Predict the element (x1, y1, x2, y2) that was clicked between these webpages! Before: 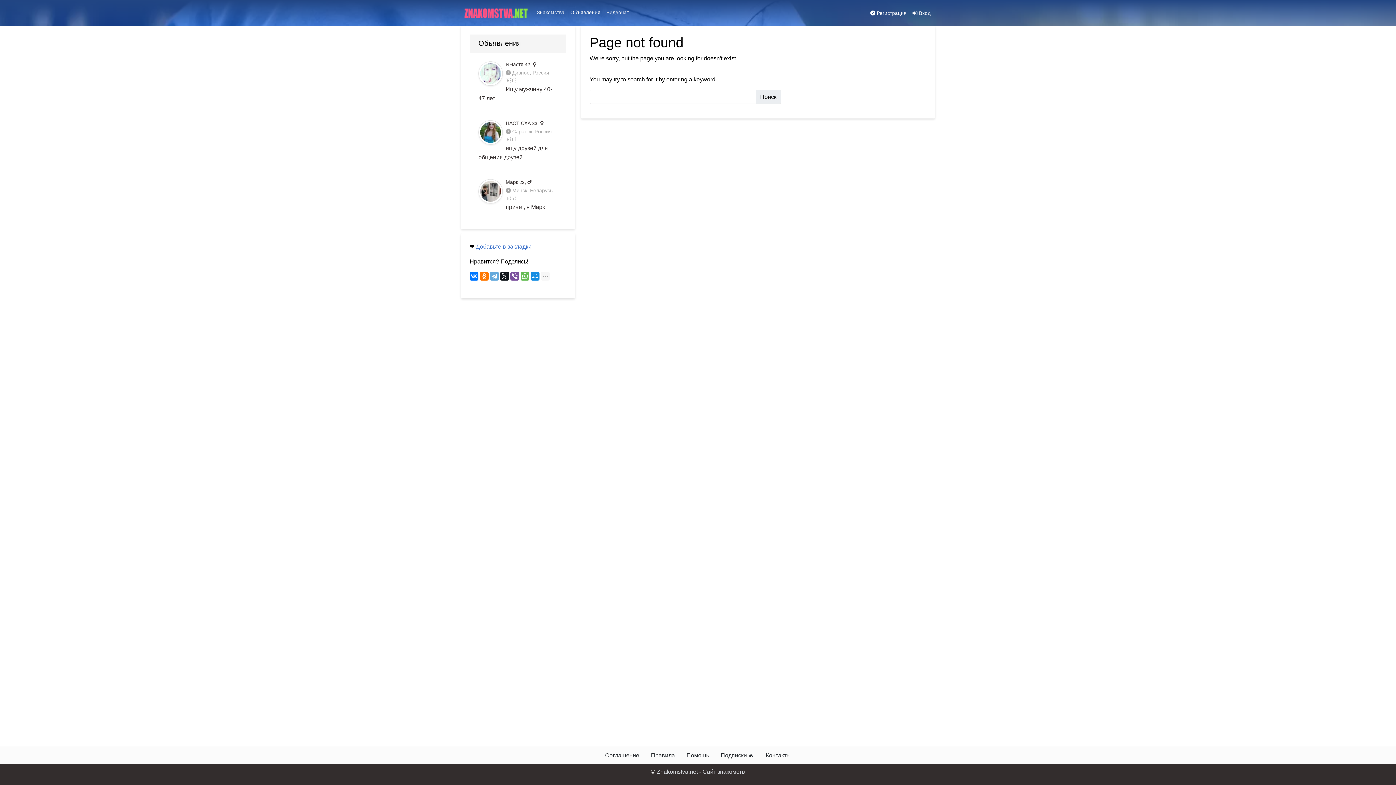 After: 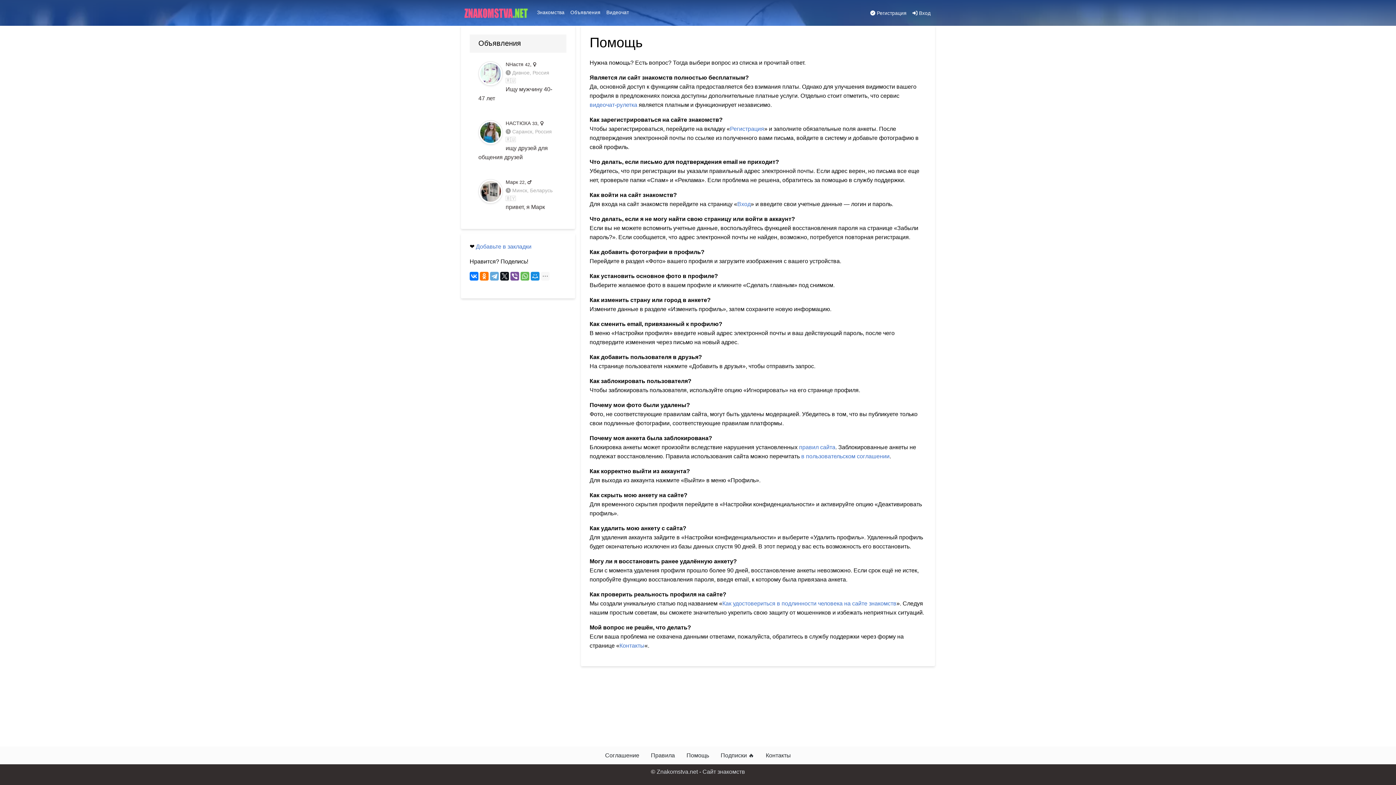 Action: bbox: (680, 748, 715, 763) label: Помощь